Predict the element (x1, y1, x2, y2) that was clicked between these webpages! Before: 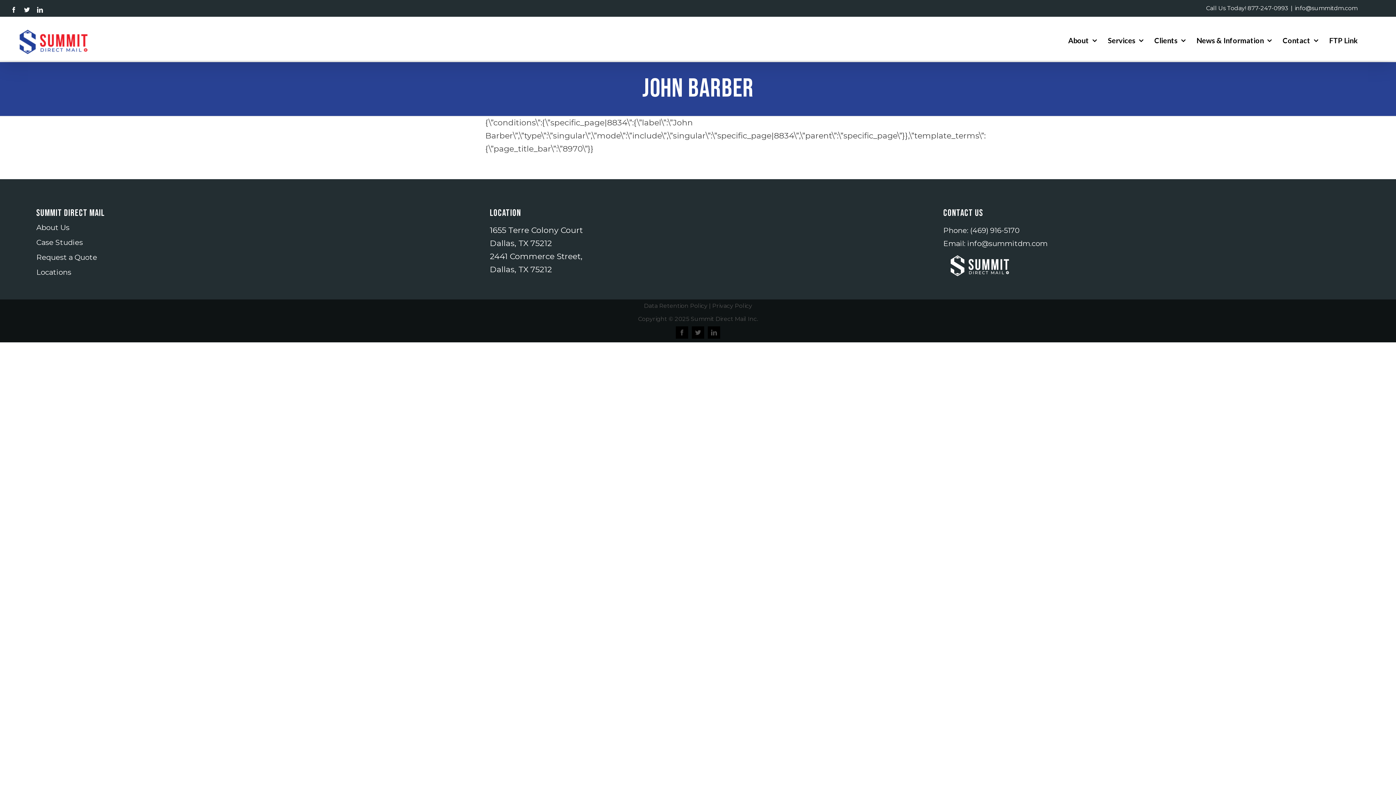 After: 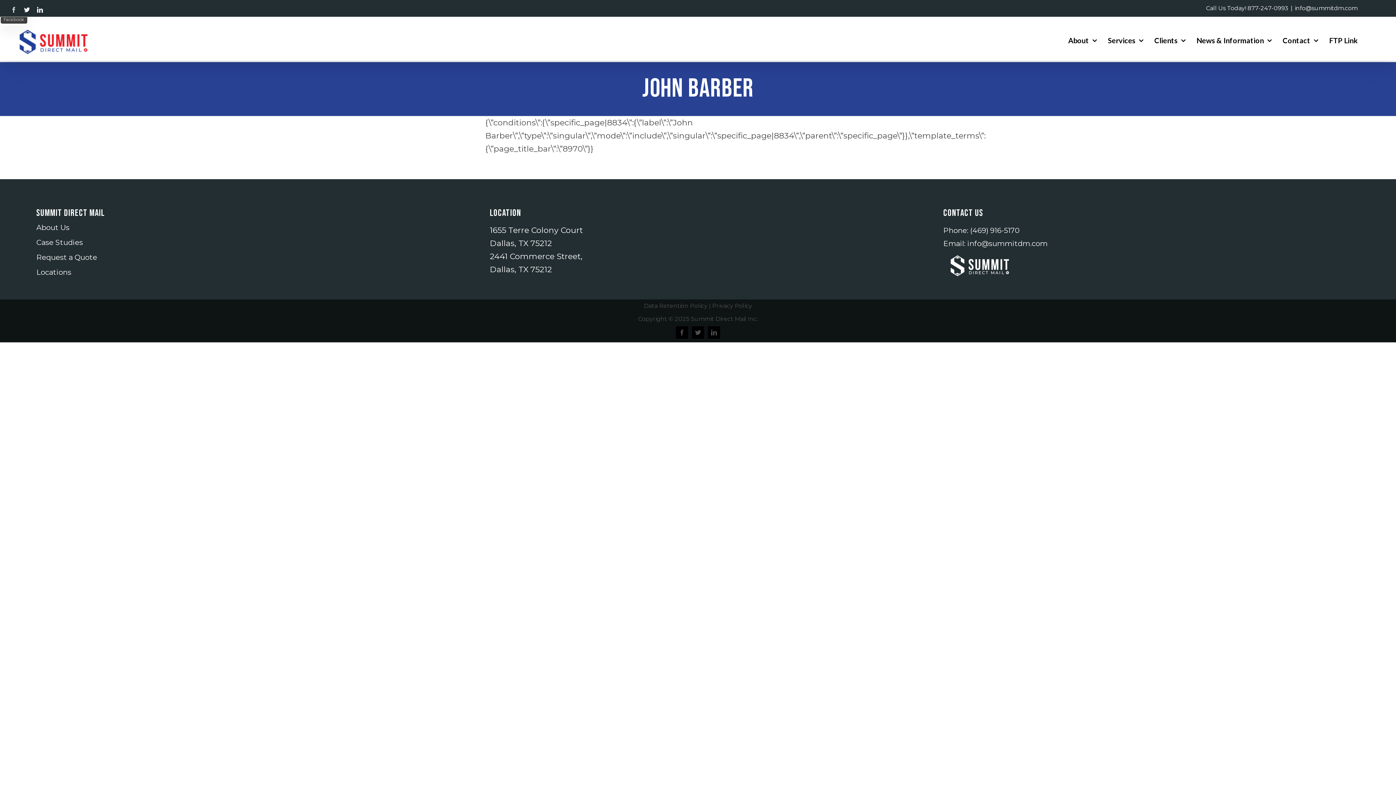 Action: label: Facebook bbox: (10, 6, 16, 12)